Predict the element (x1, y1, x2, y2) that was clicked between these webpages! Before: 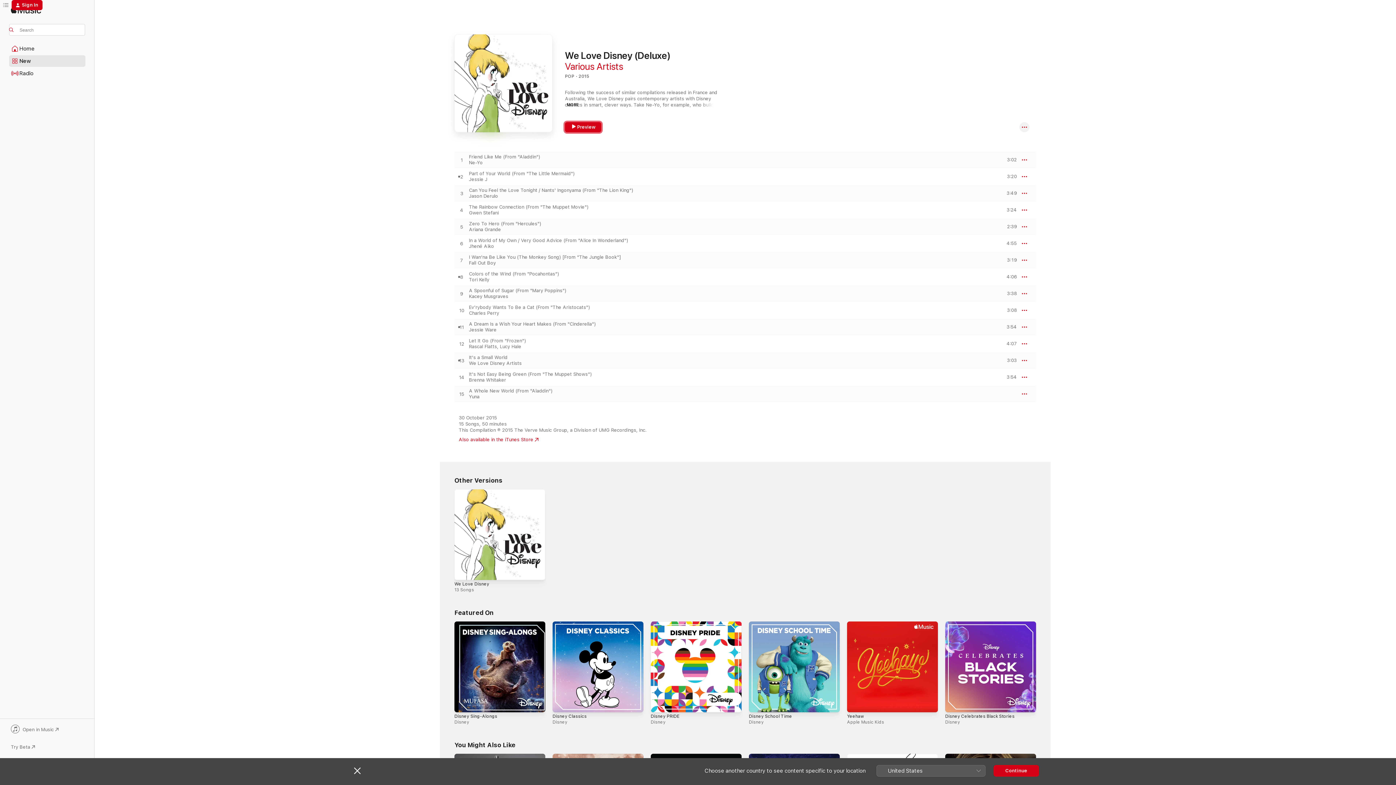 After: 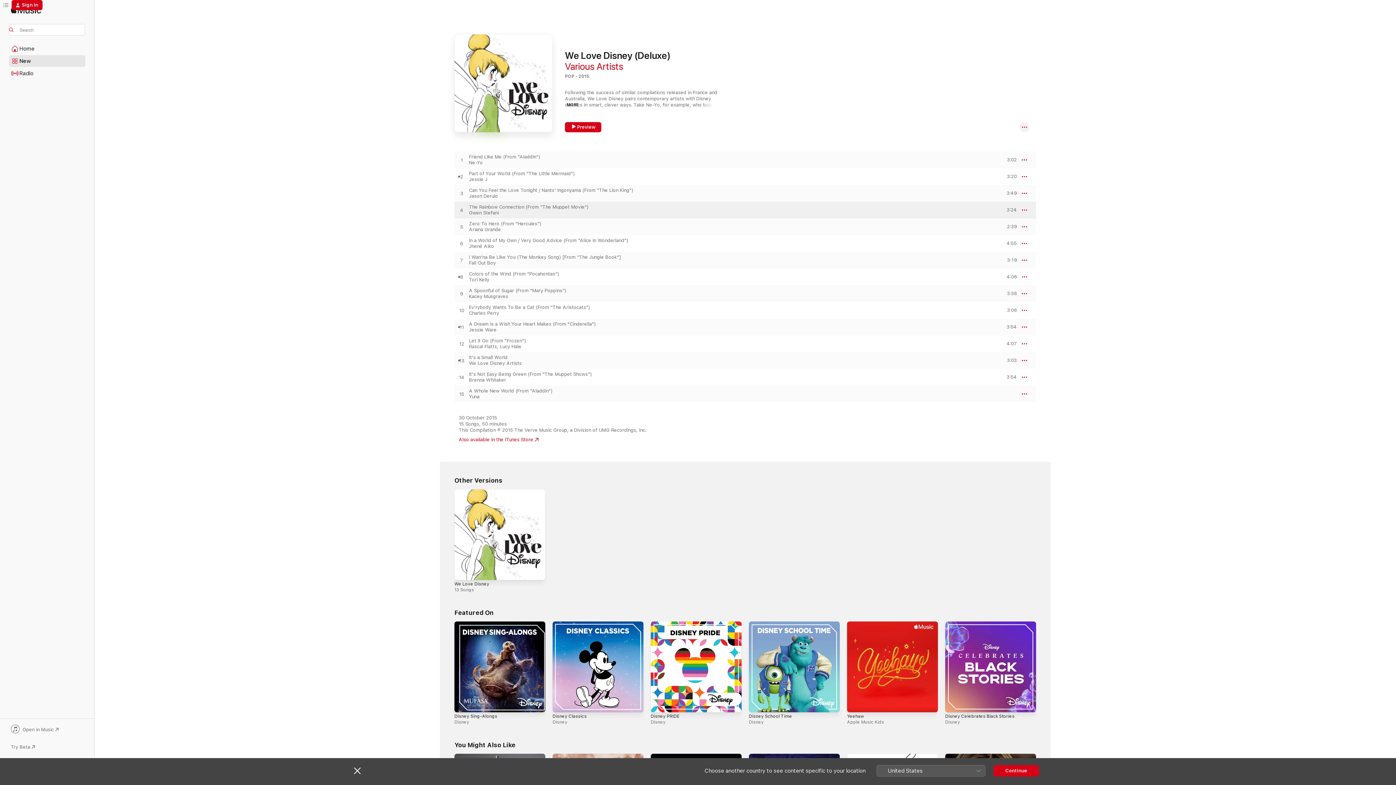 Action: bbox: (454, 207, 469, 213) label: Play The Rainbow Connection (From "The Muppet Movie") by Gwen Stefani